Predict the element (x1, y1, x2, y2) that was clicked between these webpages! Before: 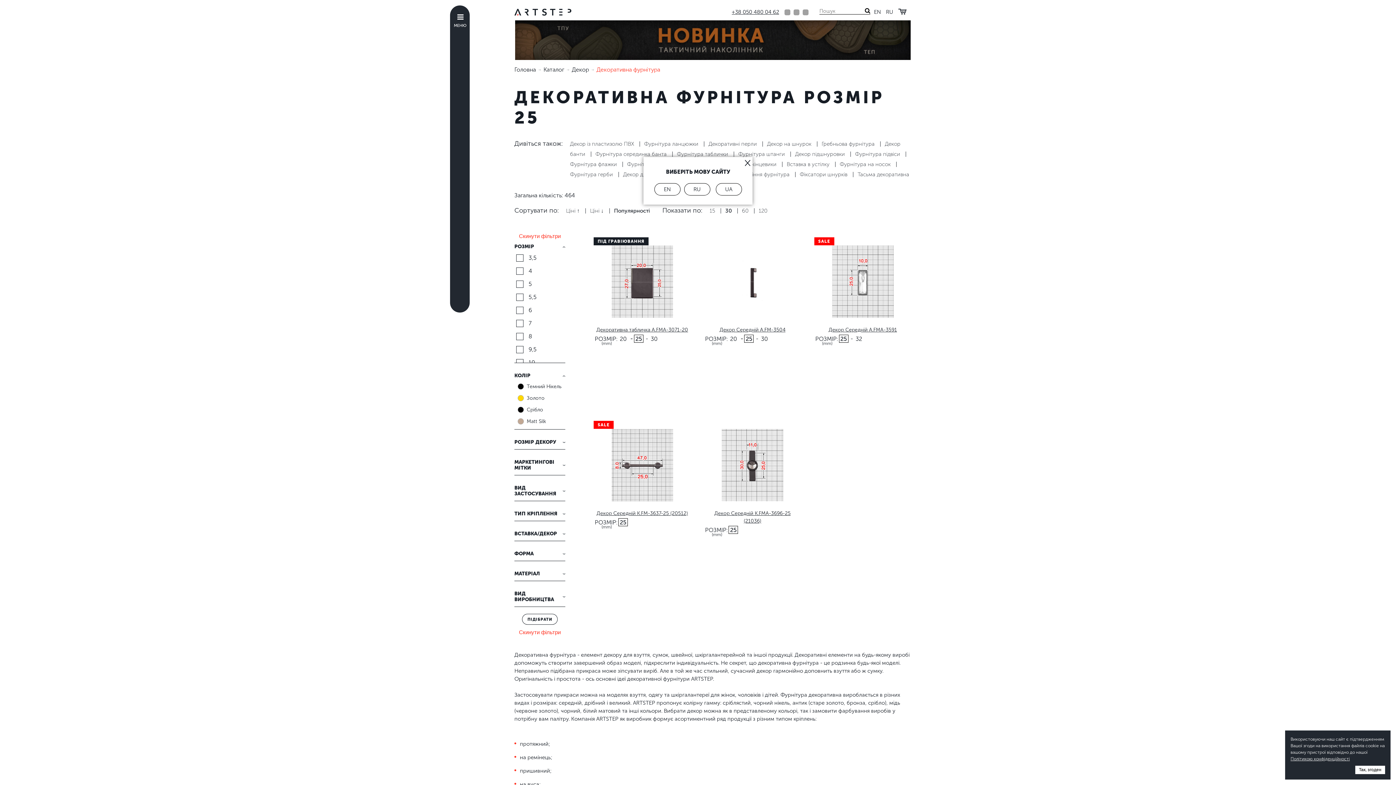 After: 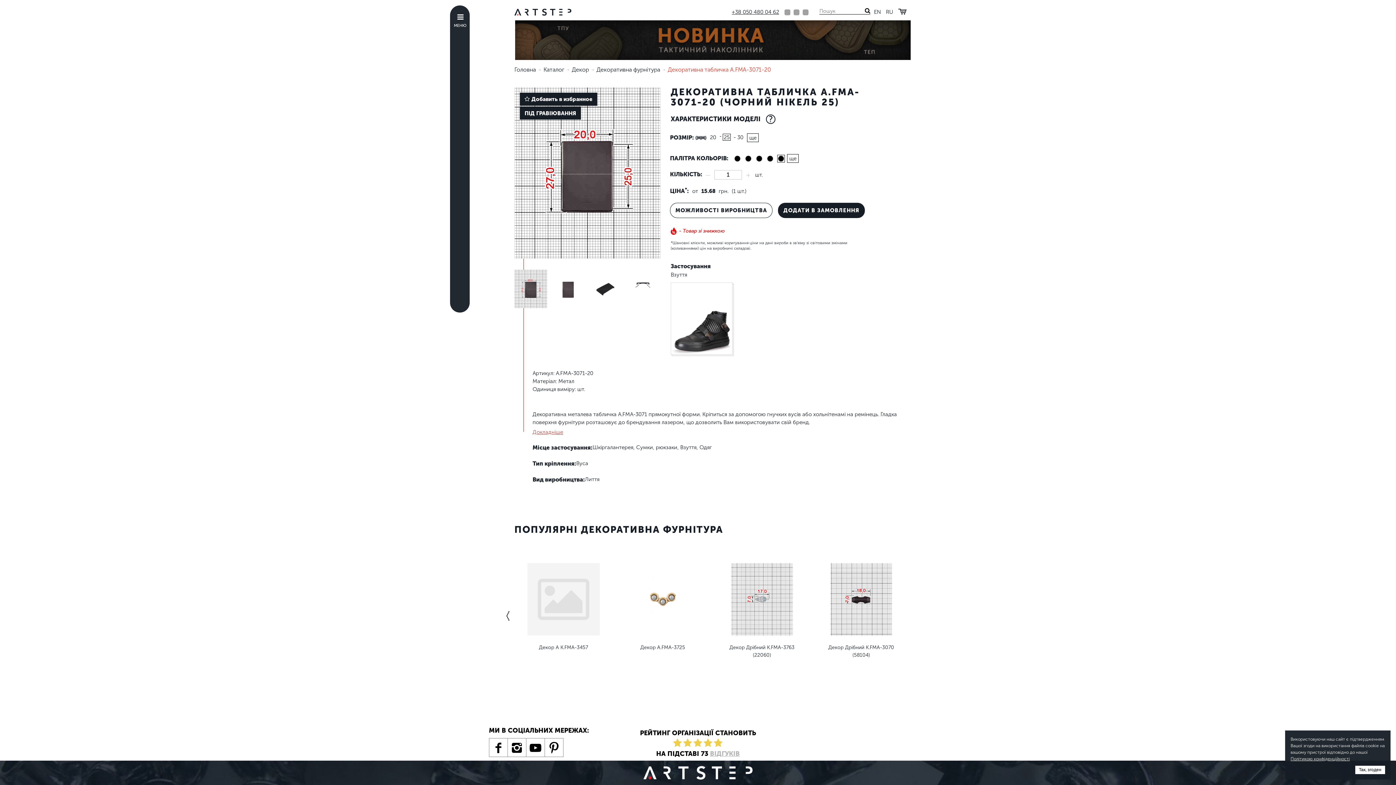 Action: label: Декоративна табличка A.FMA-3071-20 bbox: (594, 326, 689, 333)